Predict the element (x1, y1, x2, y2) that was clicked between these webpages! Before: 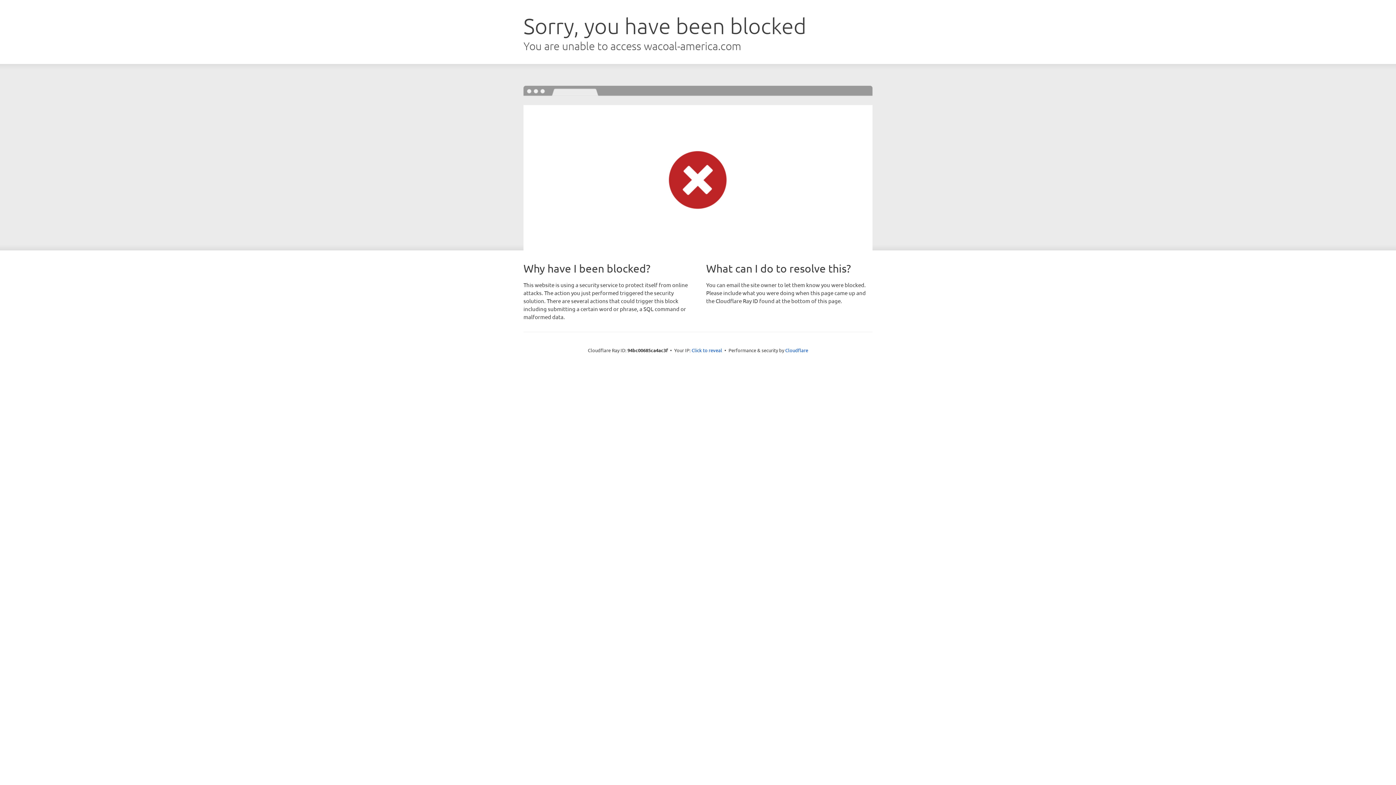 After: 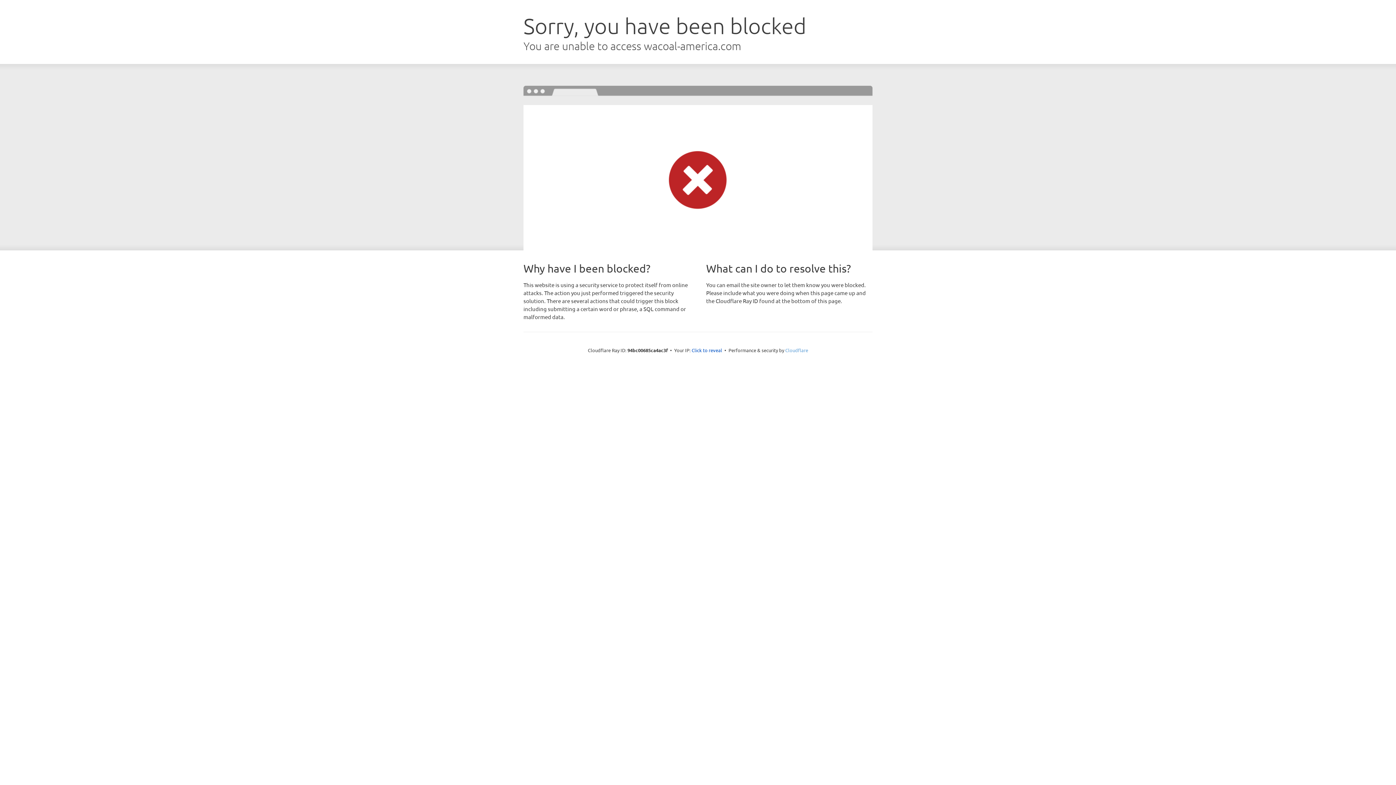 Action: label: Cloudflare bbox: (785, 347, 808, 353)